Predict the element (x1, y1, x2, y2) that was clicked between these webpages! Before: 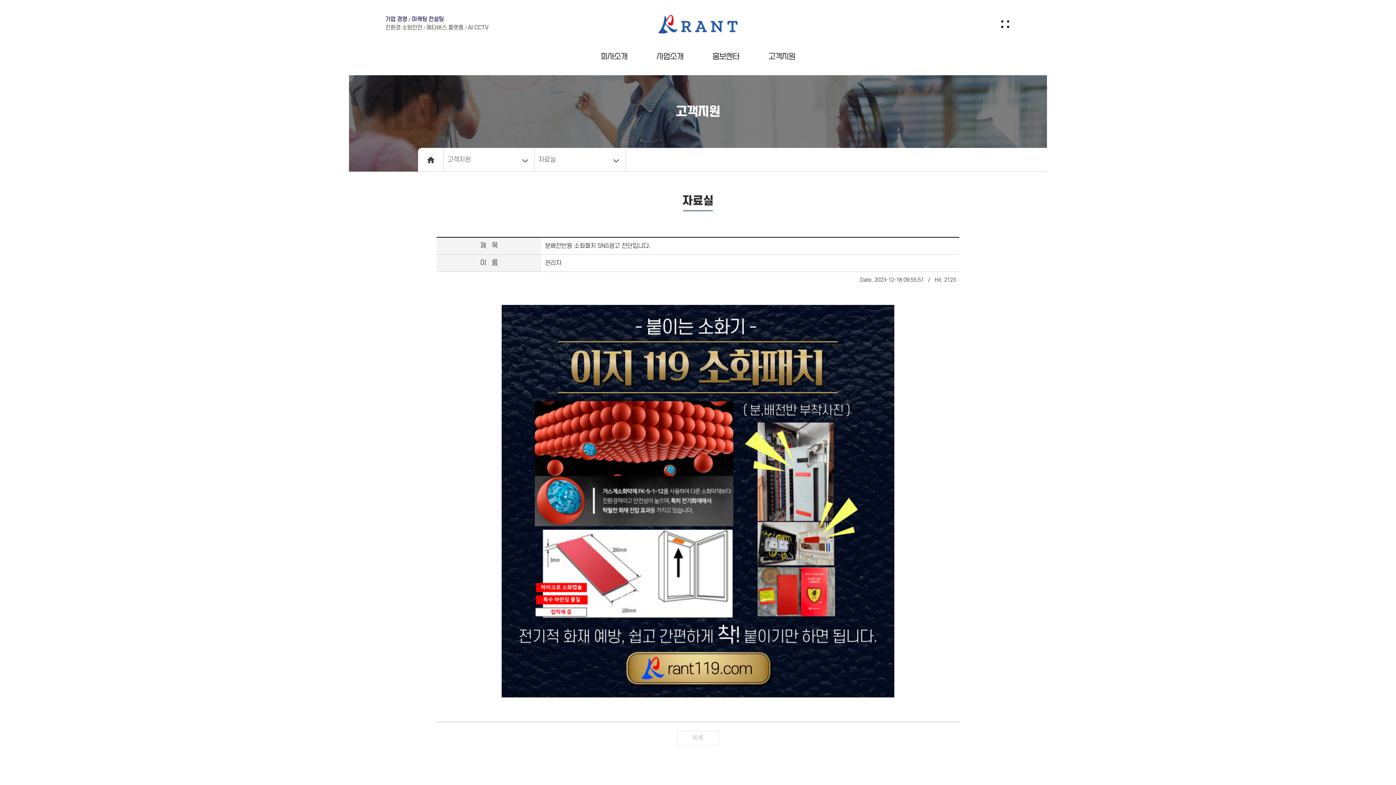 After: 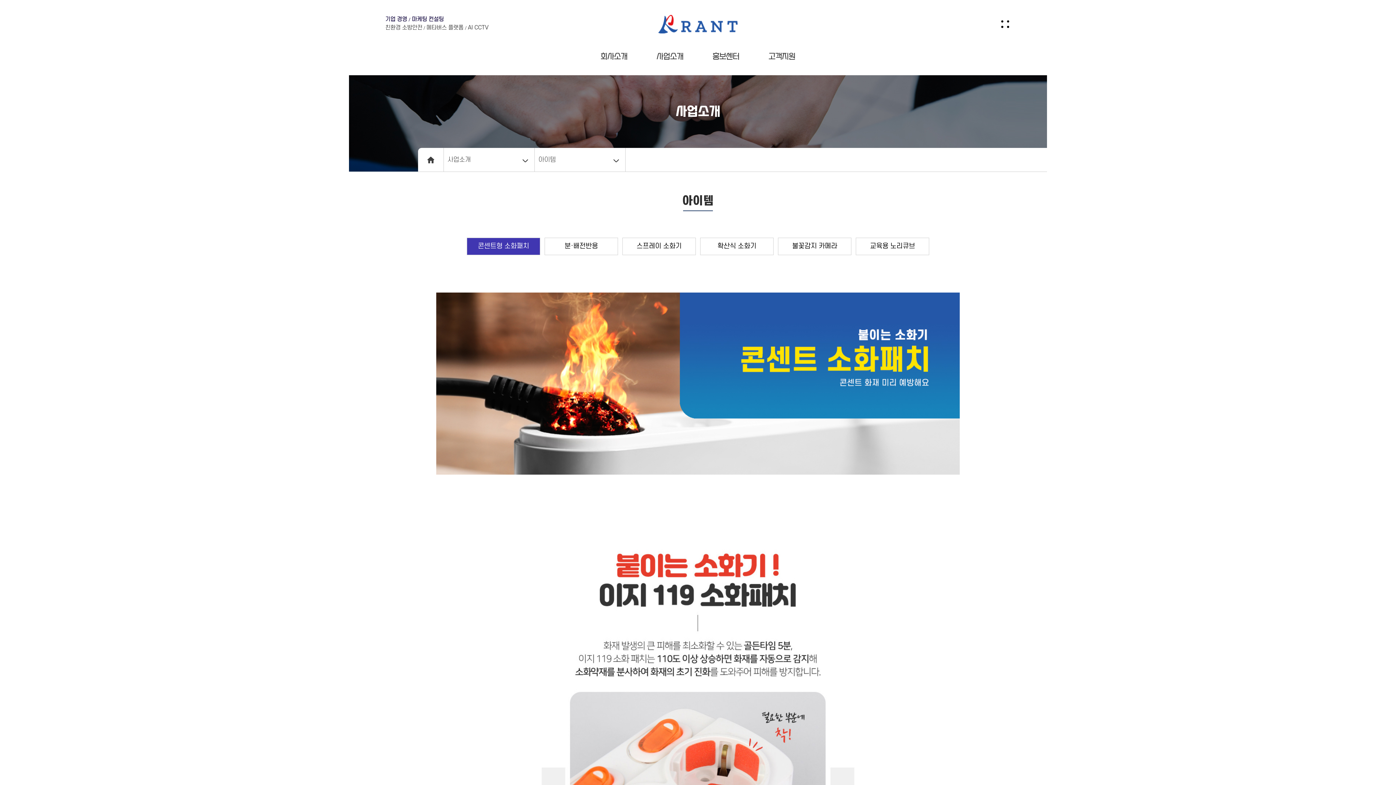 Action: bbox: (642, 49, 727, 71) label: 사업소개